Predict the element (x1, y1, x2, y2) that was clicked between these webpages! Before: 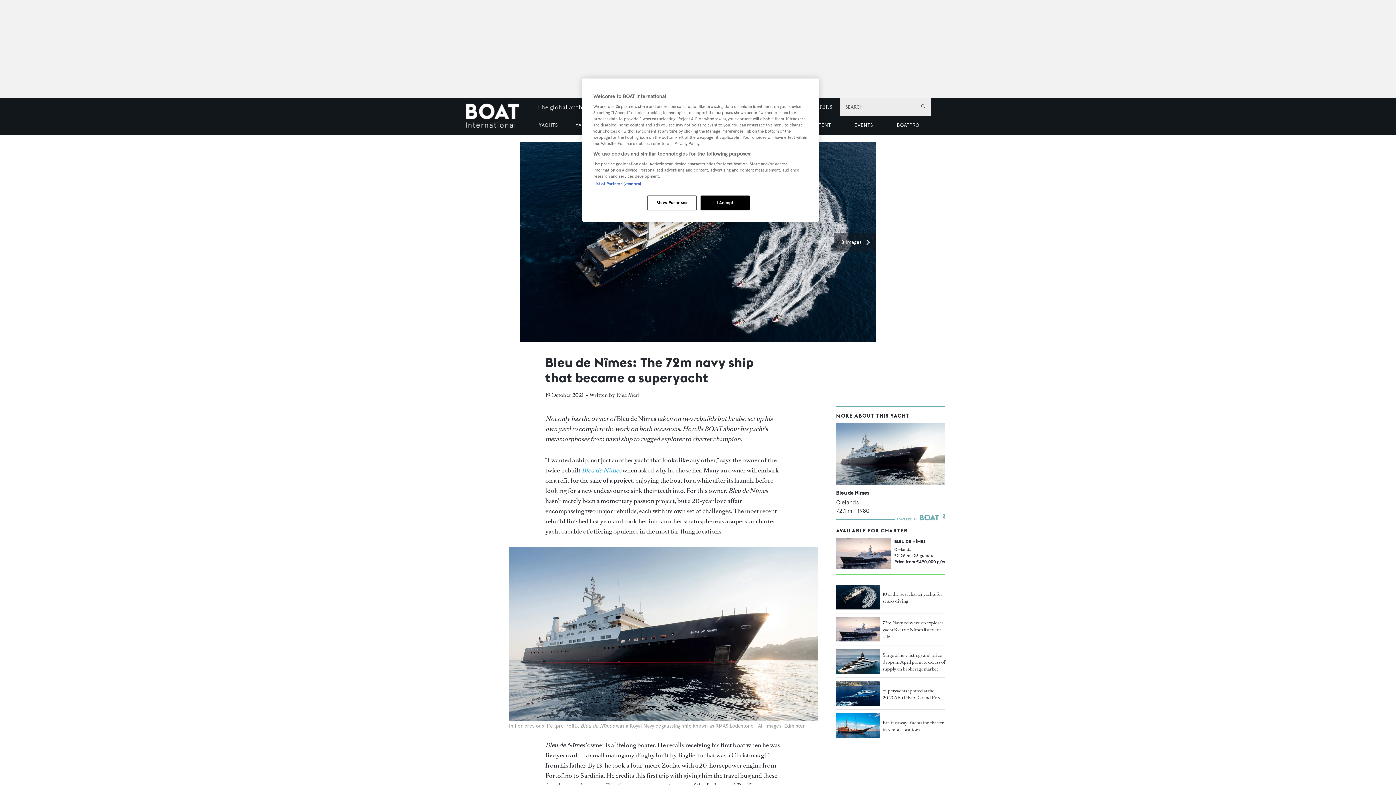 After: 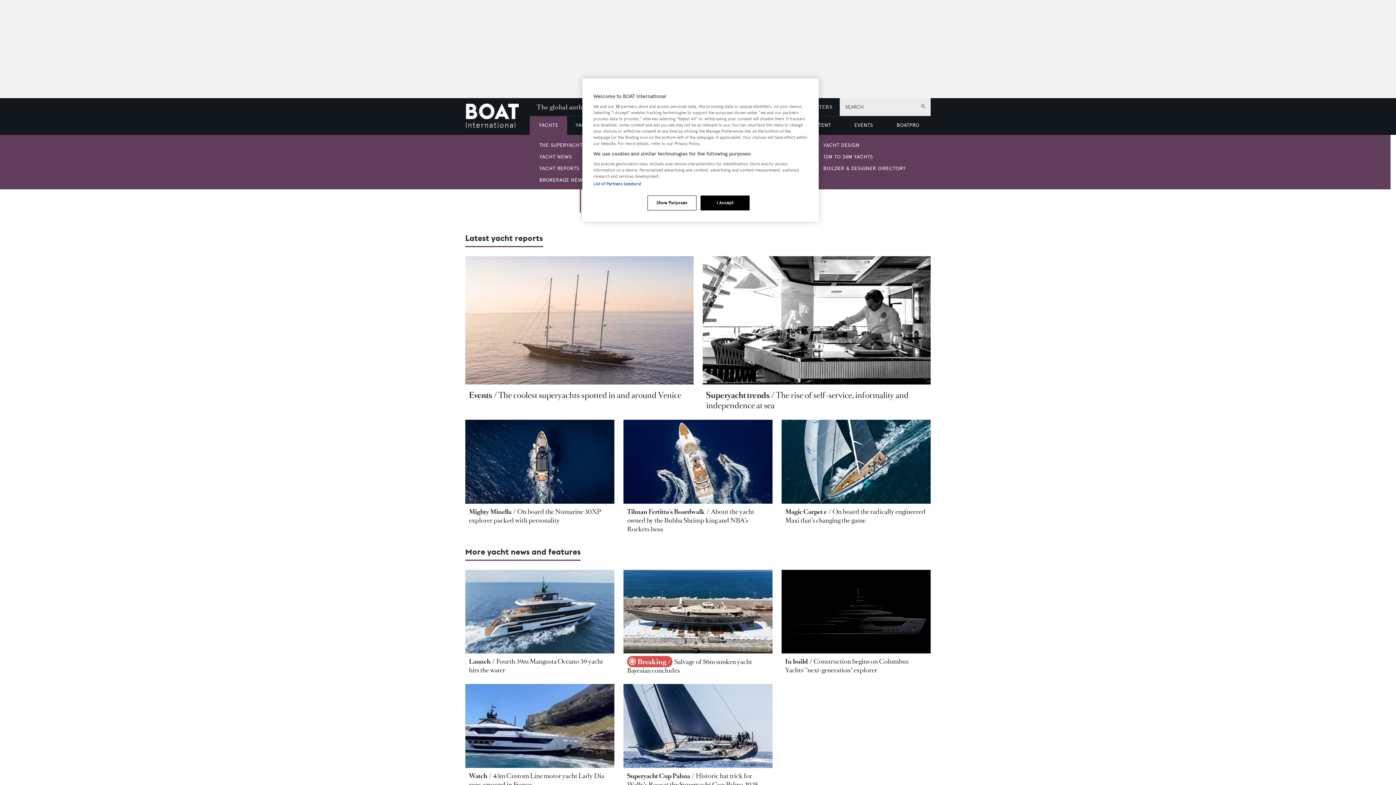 Action: bbox: (529, 116, 567, 134) label: YACHTS